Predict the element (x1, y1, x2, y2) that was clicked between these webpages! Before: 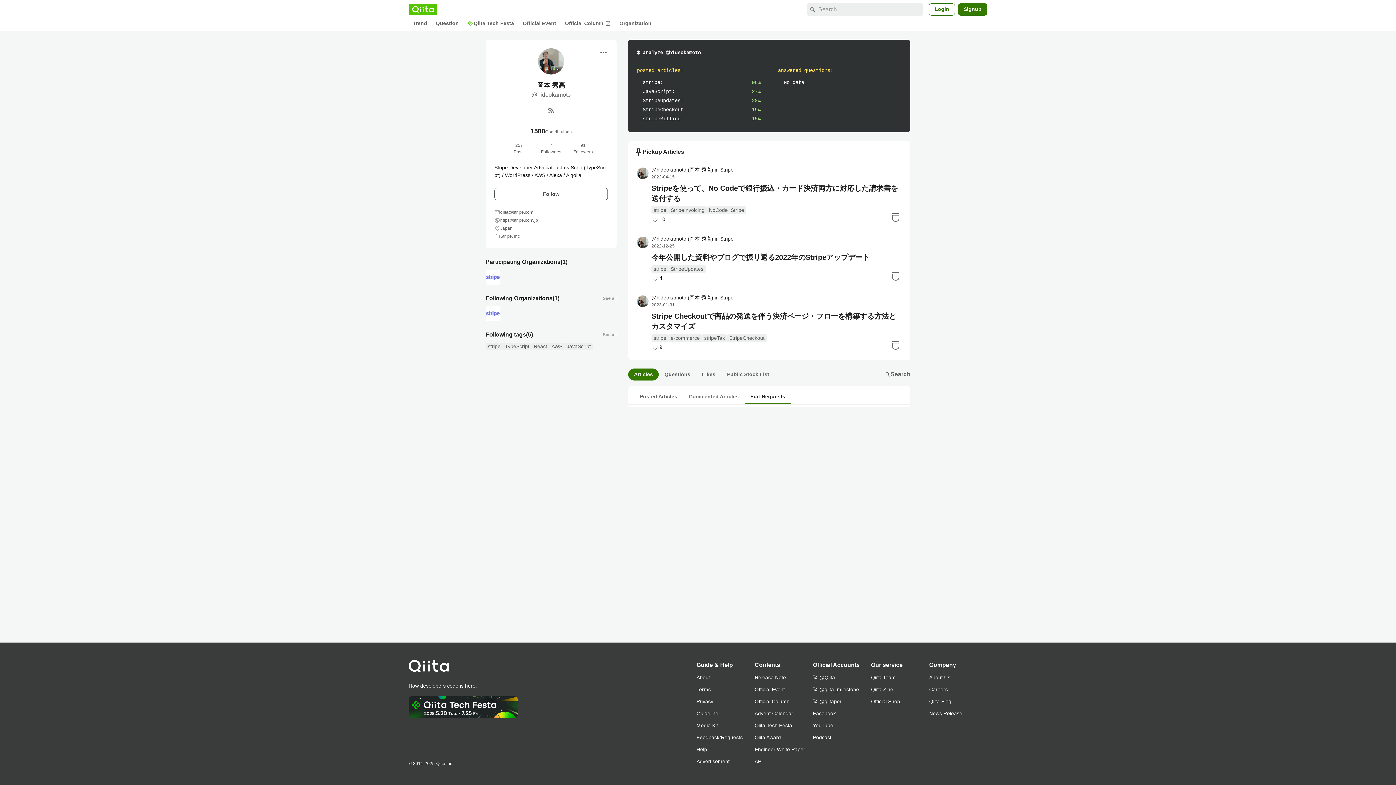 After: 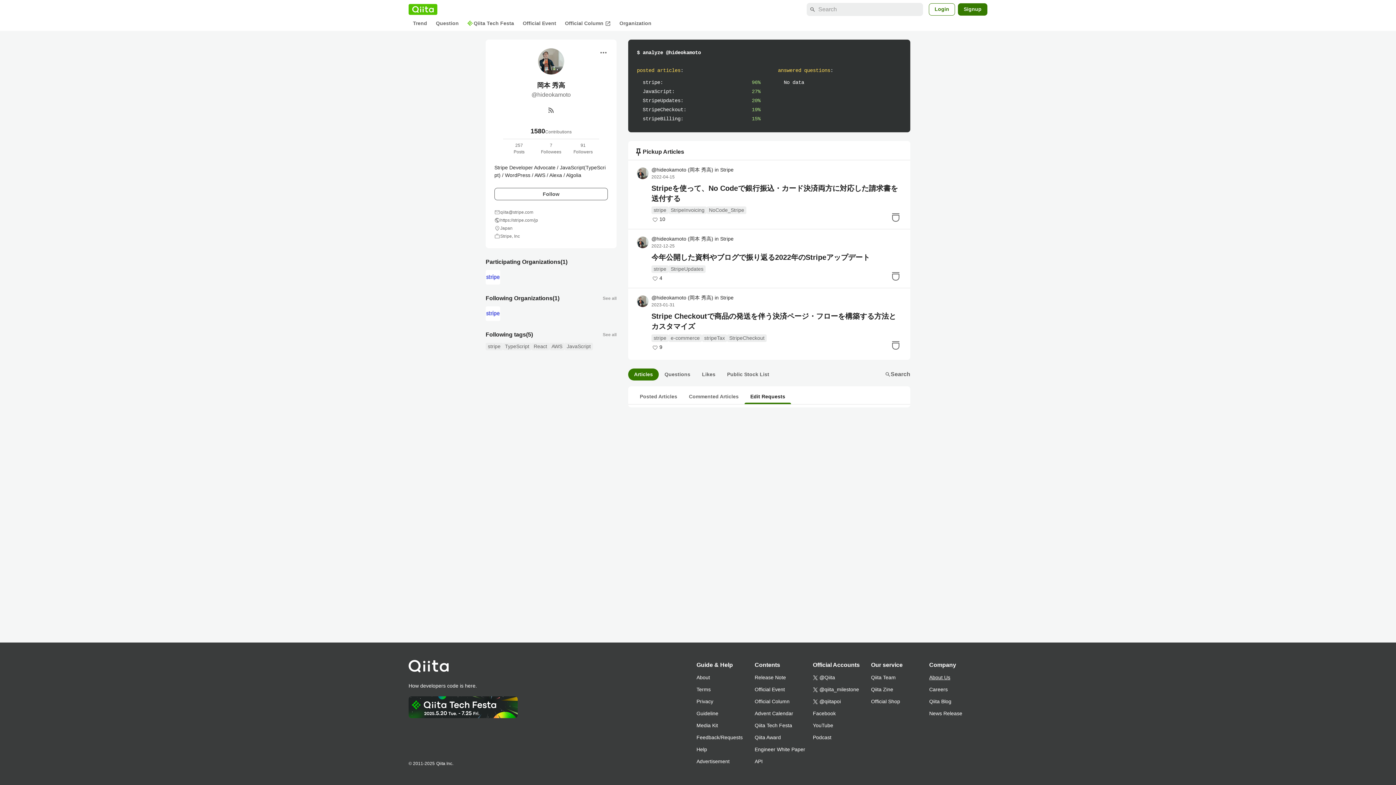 Action: label: About Us bbox: (929, 672, 987, 684)